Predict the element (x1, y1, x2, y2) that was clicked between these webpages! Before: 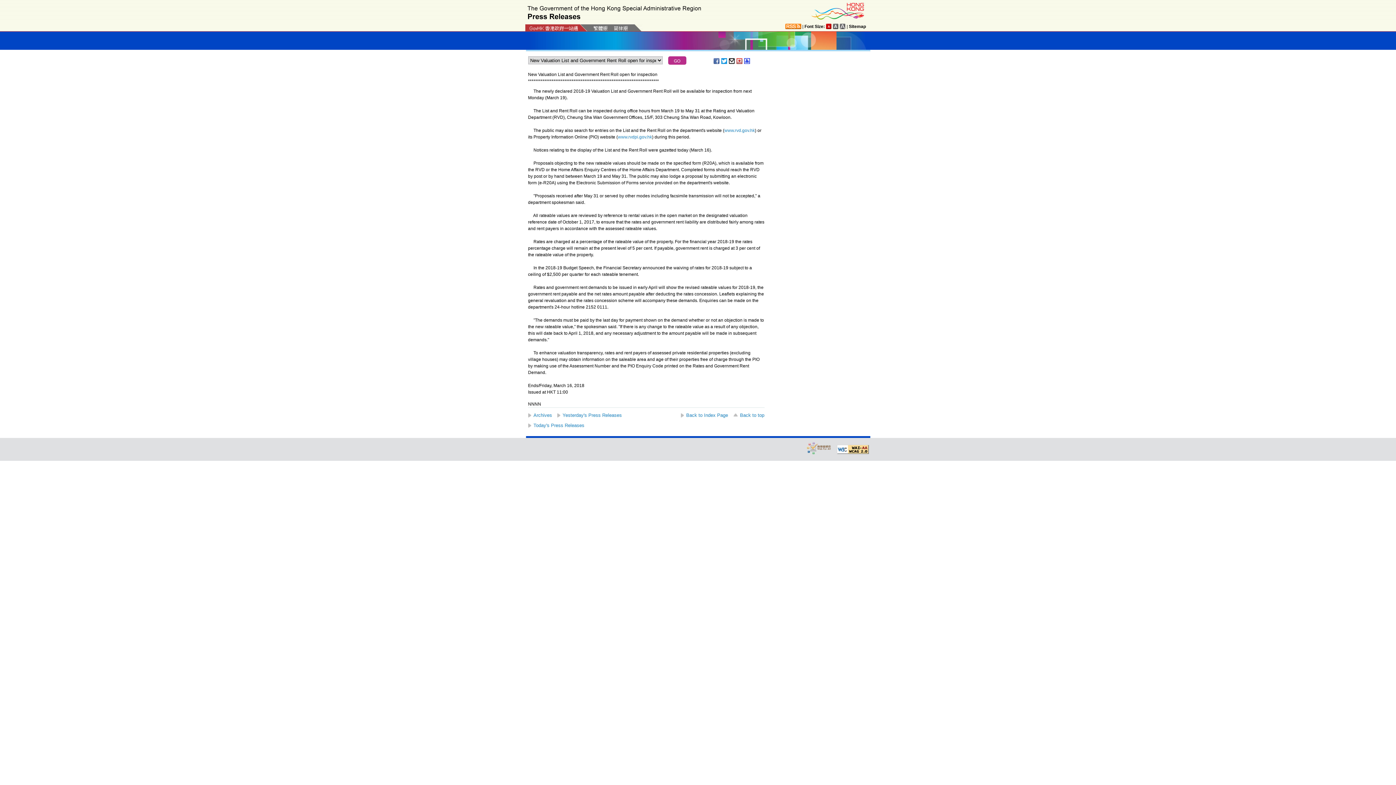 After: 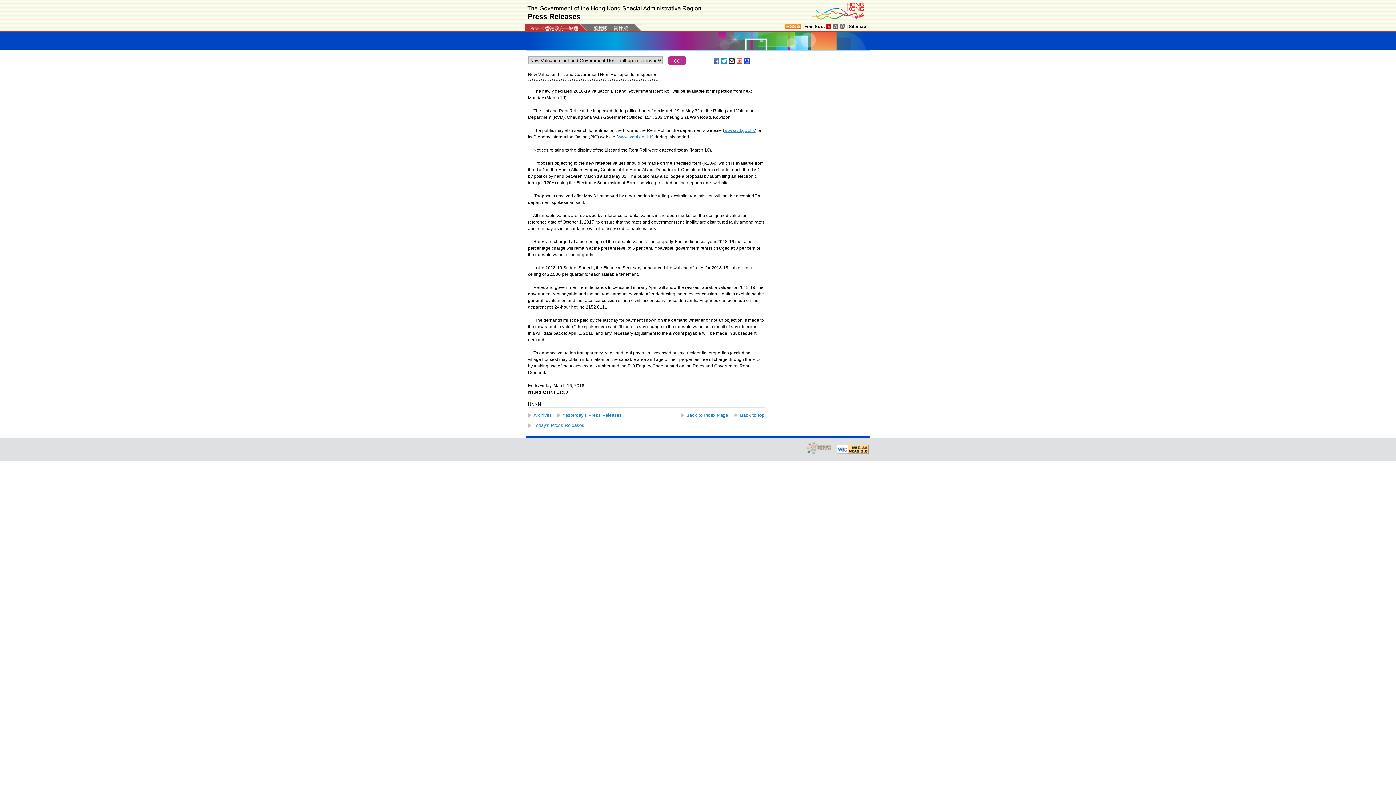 Action: bbox: (724, 128, 755, 133) label: www.rvd.gov.hk